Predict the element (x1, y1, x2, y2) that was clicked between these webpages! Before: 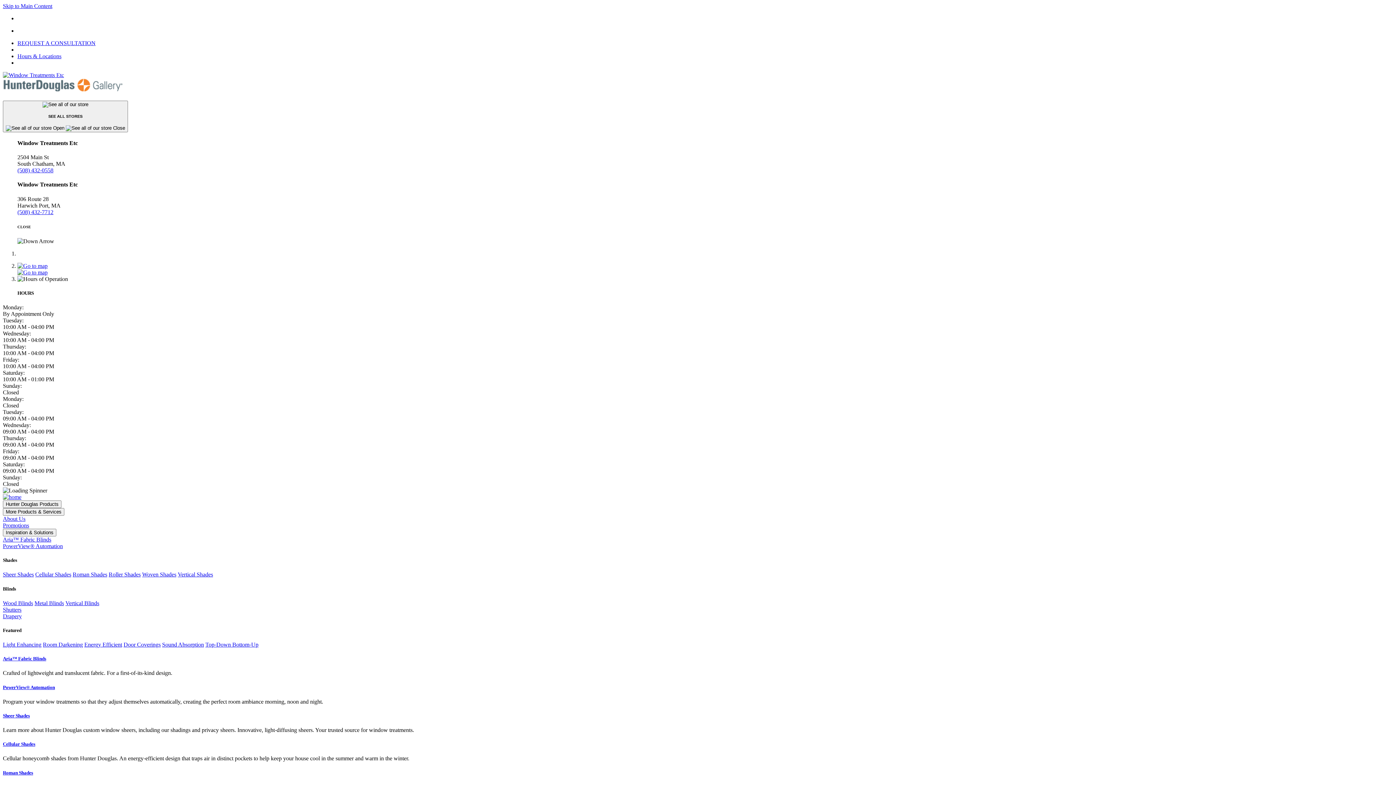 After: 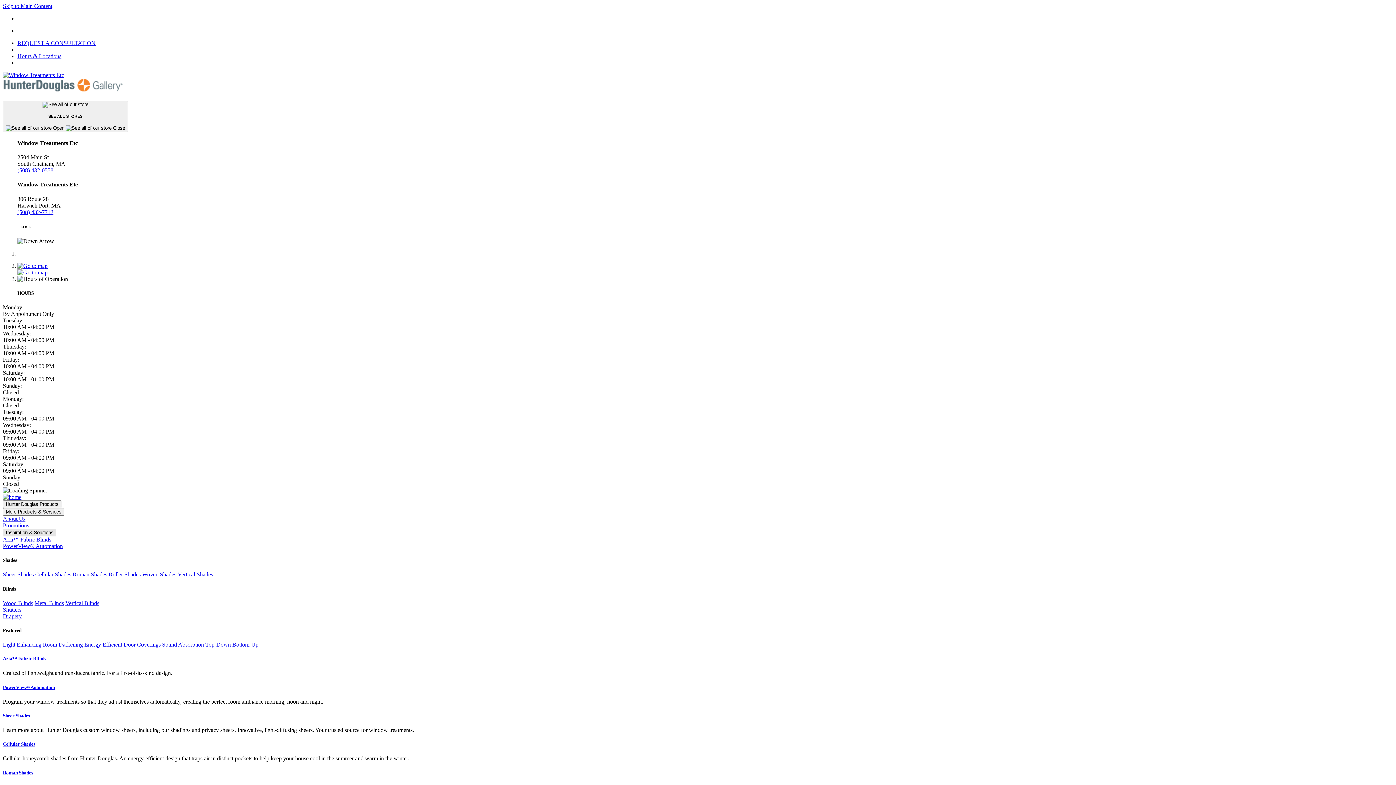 Action: bbox: (2, 529, 56, 536) label: Inspiration & Solutions